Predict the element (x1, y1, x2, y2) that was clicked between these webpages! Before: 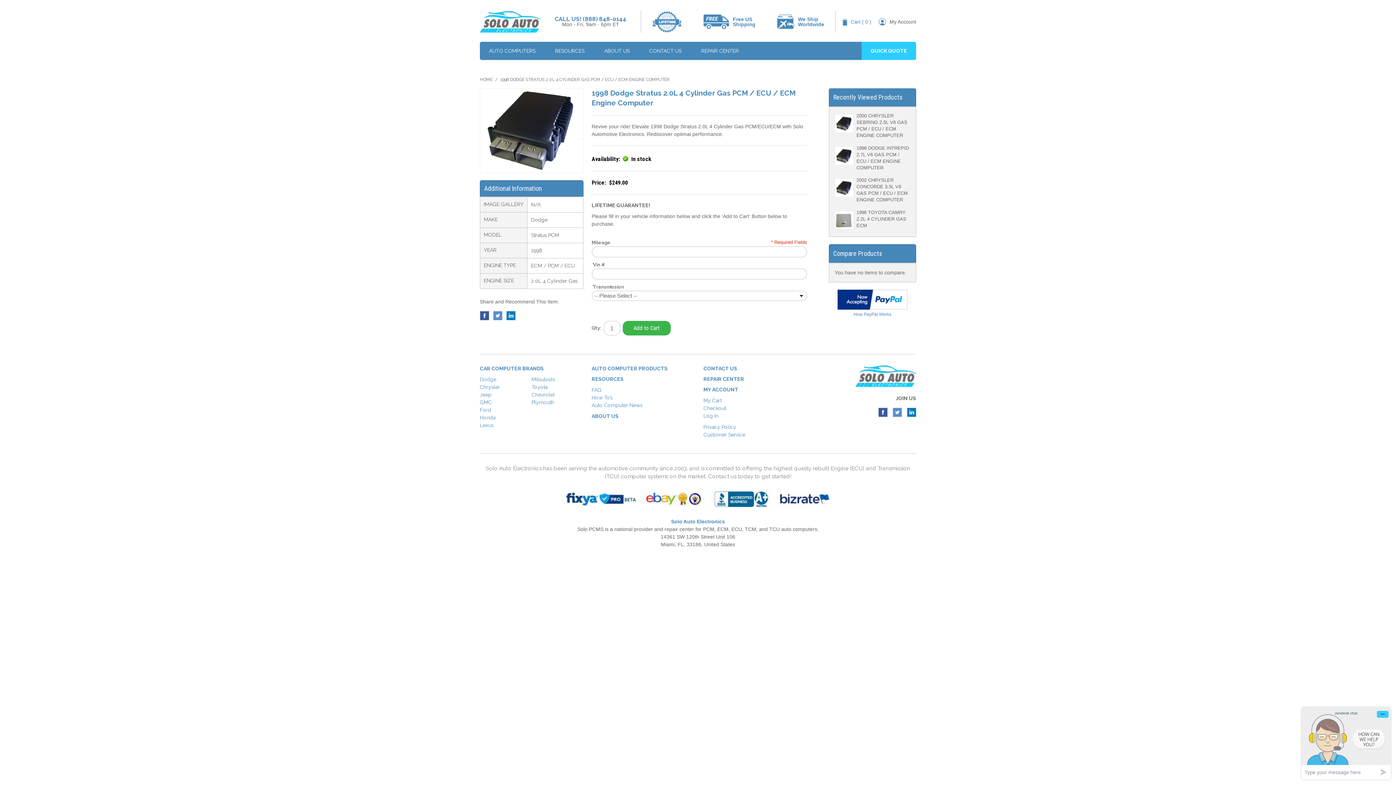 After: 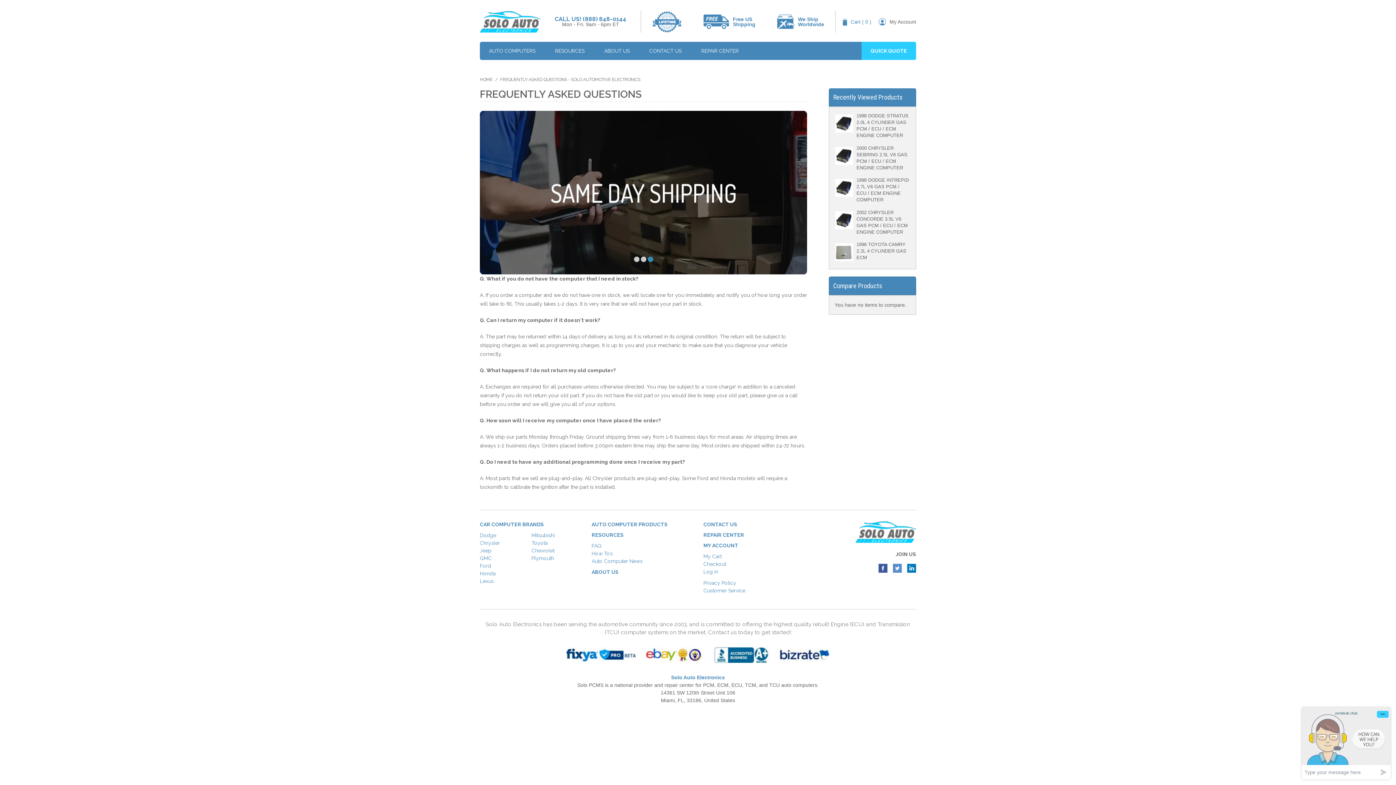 Action: label: FAQ bbox: (591, 387, 601, 392)